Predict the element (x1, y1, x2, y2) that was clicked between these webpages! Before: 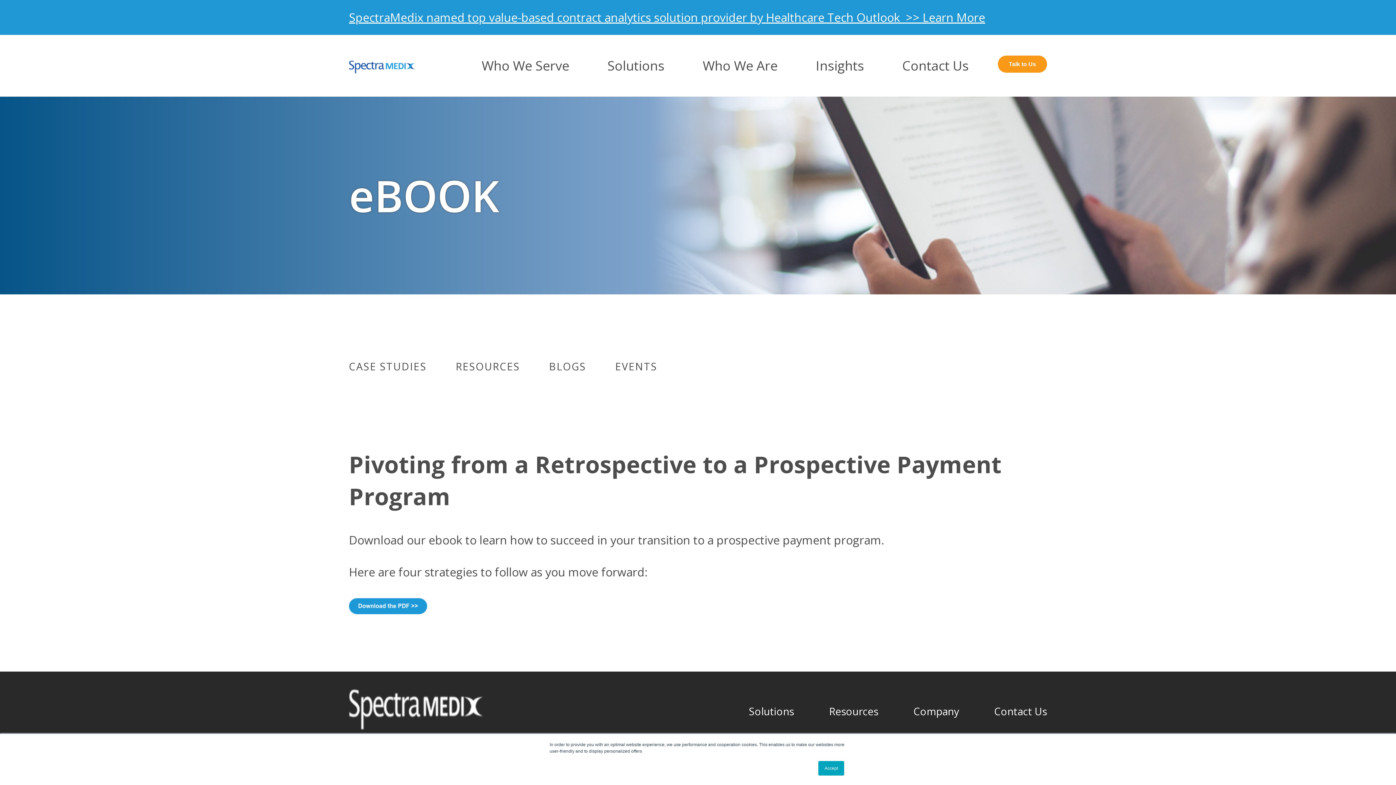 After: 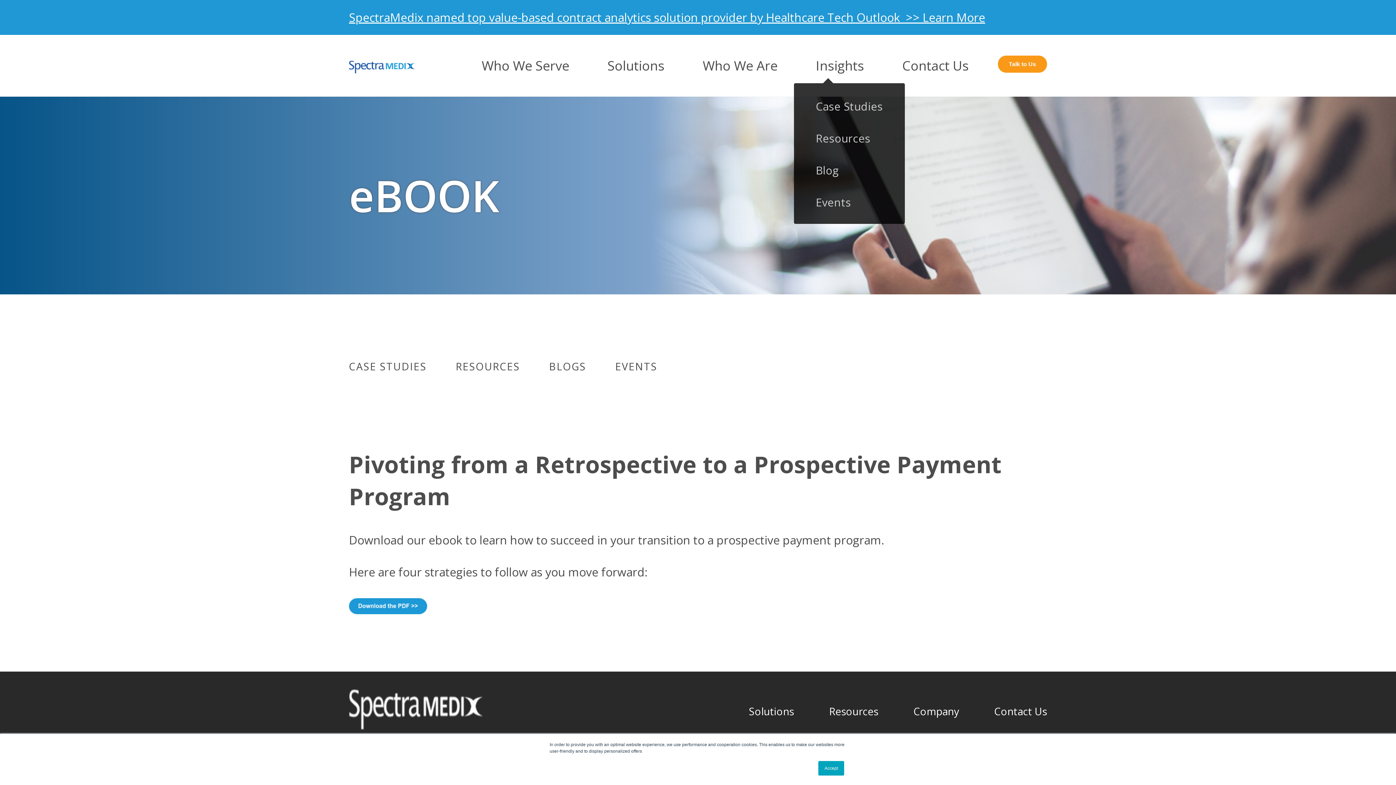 Action: bbox: (816, 55, 864, 75) label: Insights